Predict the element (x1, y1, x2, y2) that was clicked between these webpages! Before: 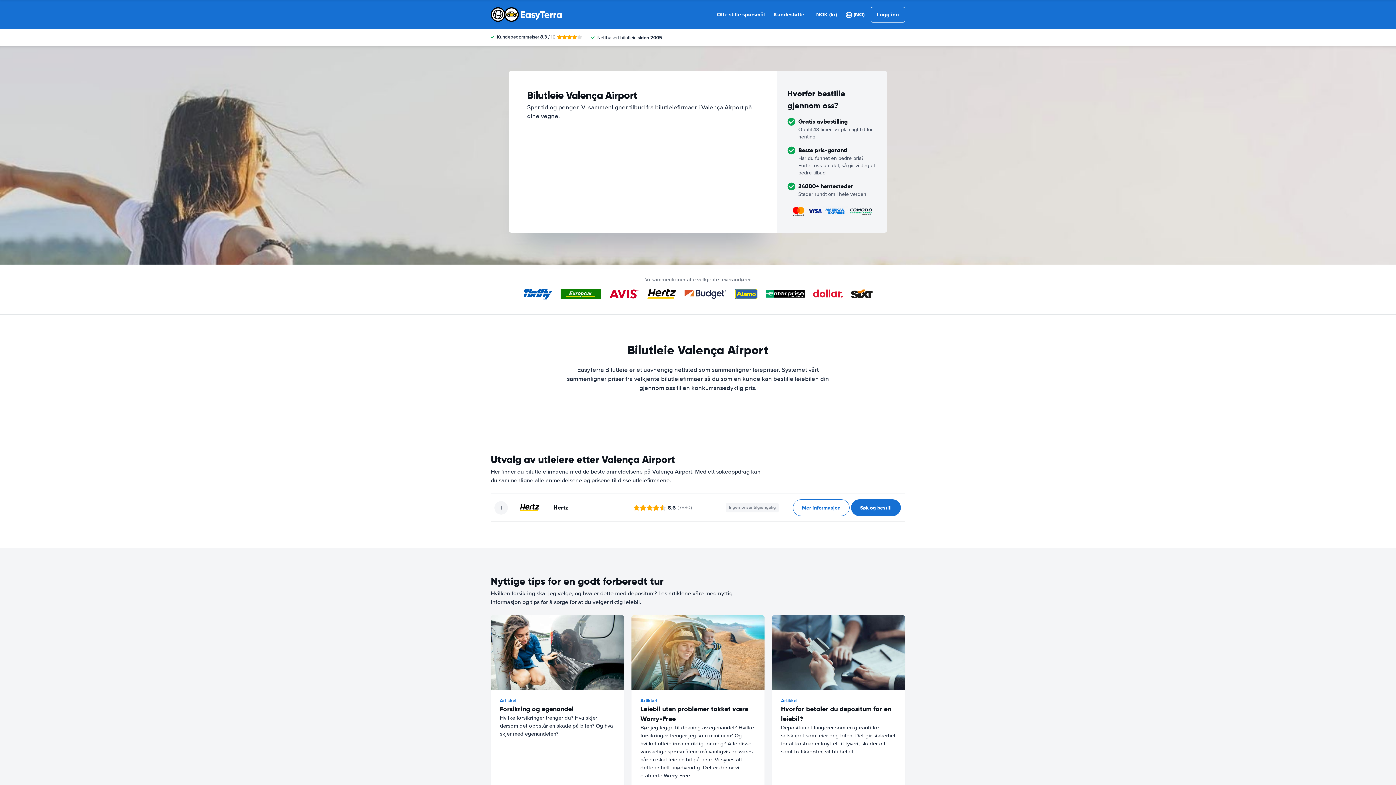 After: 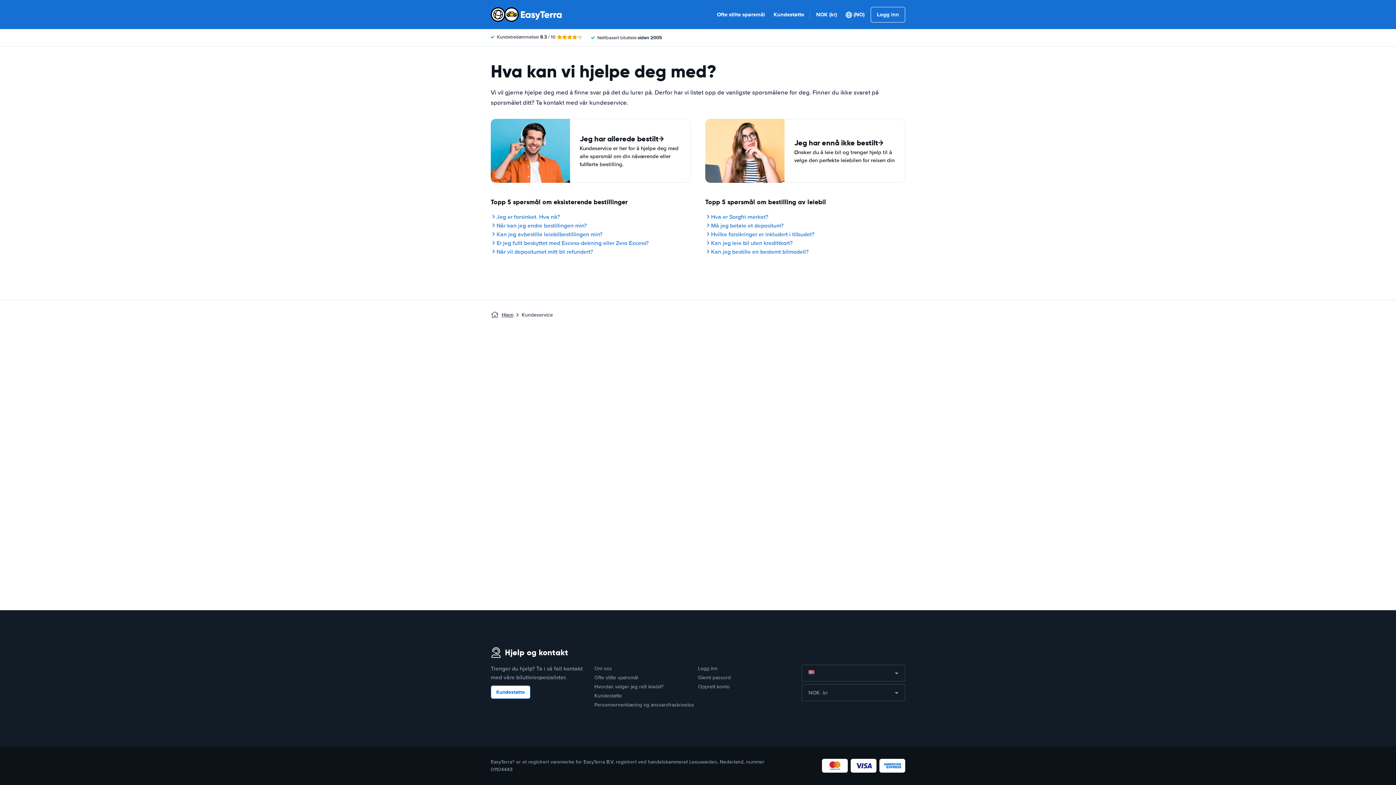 Action: label: Kundestøtte bbox: (773, 10, 804, 18)